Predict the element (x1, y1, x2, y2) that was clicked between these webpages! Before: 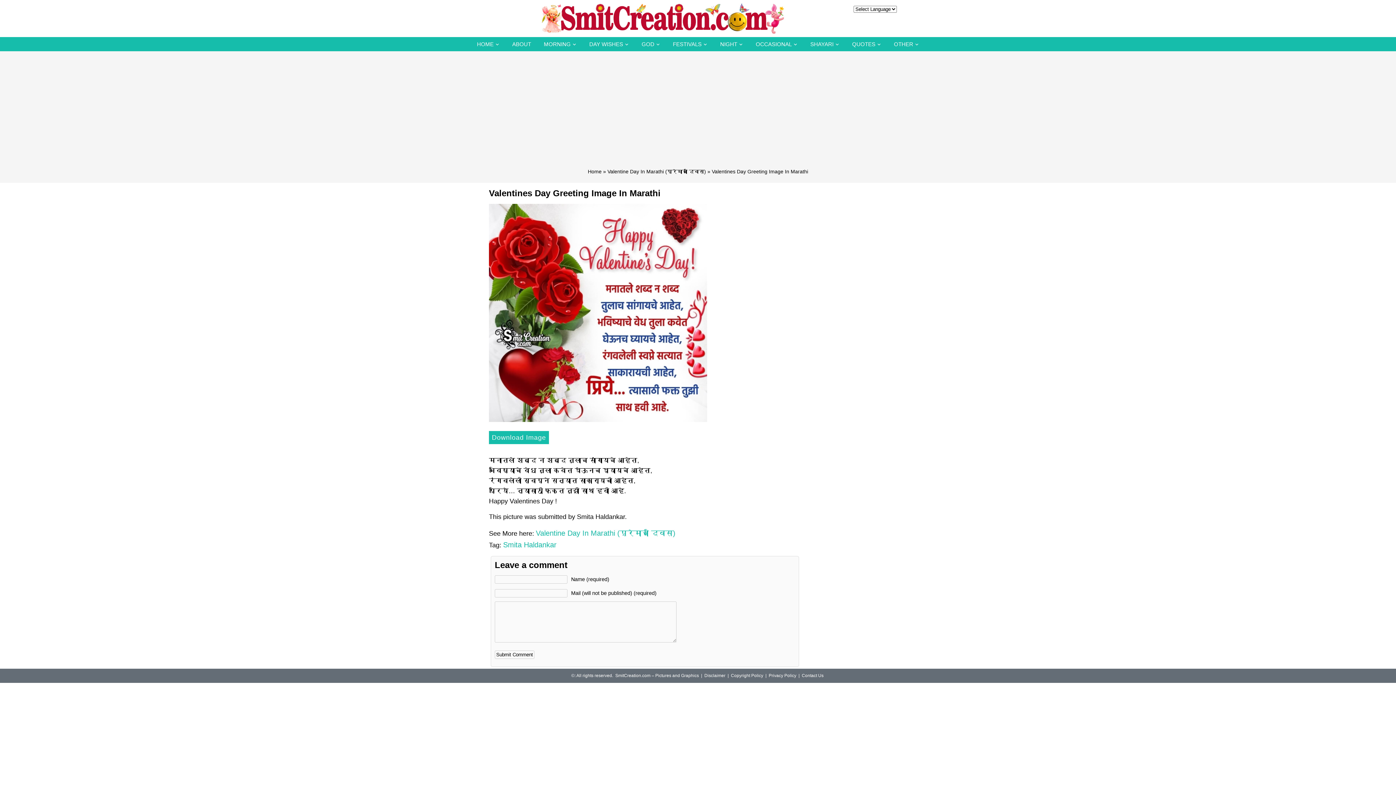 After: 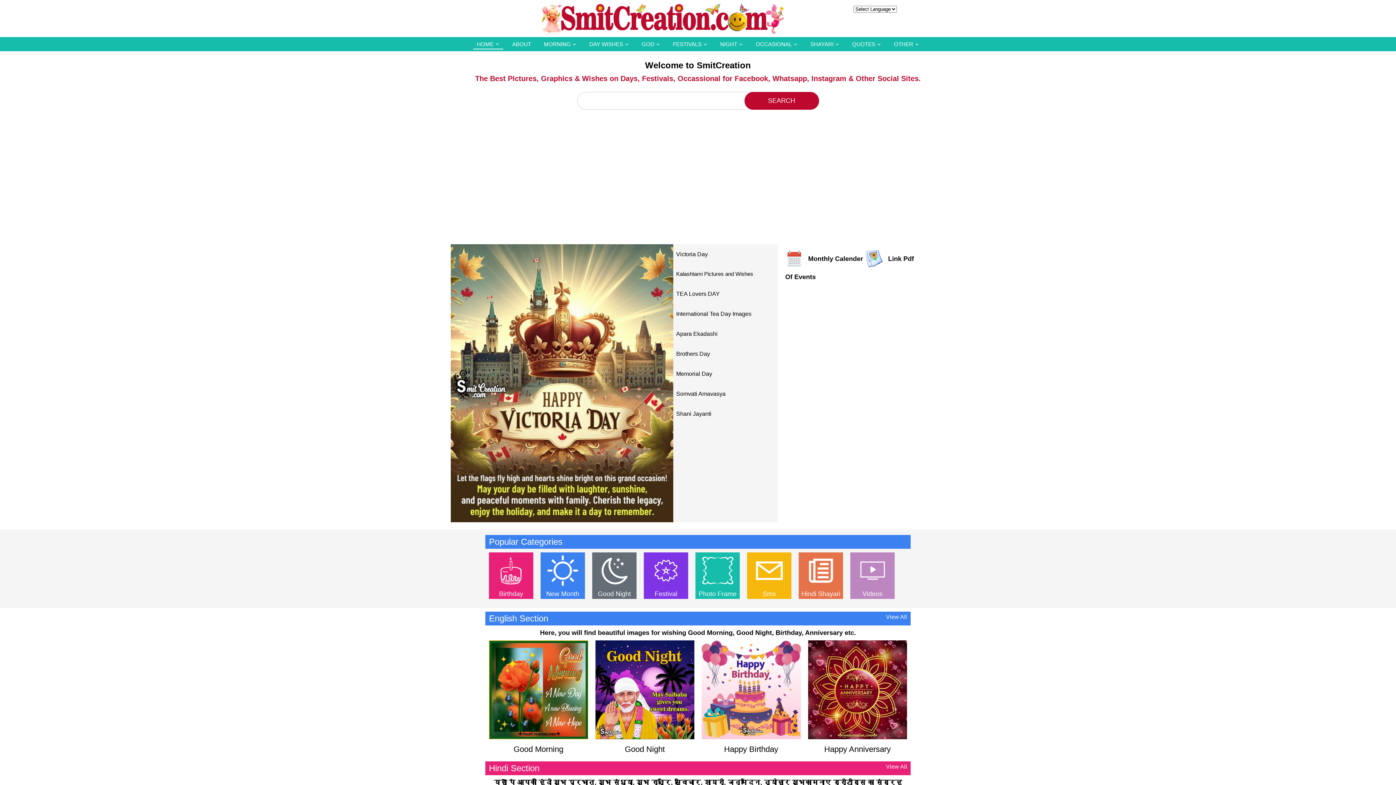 Action: label: HOME bbox: (473, 39, 503, 49)